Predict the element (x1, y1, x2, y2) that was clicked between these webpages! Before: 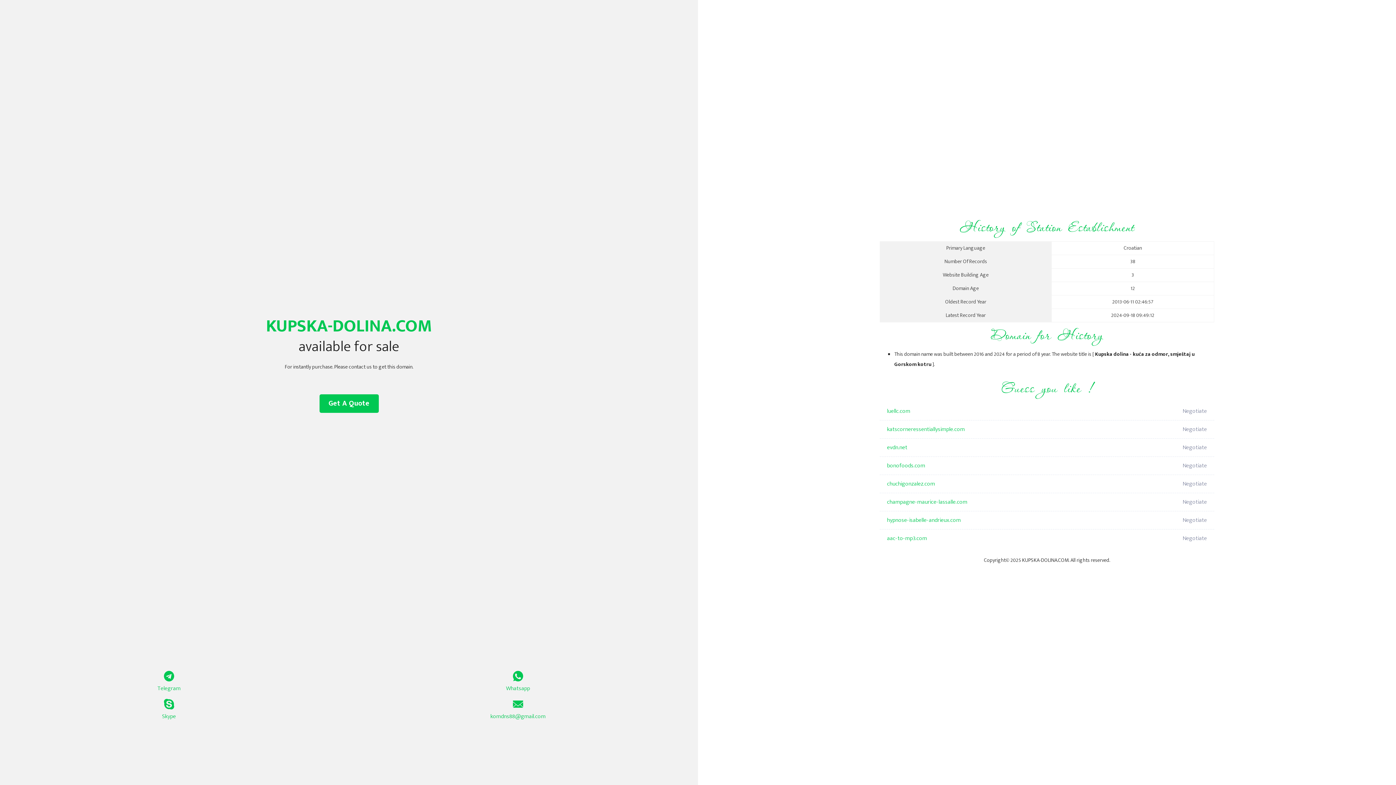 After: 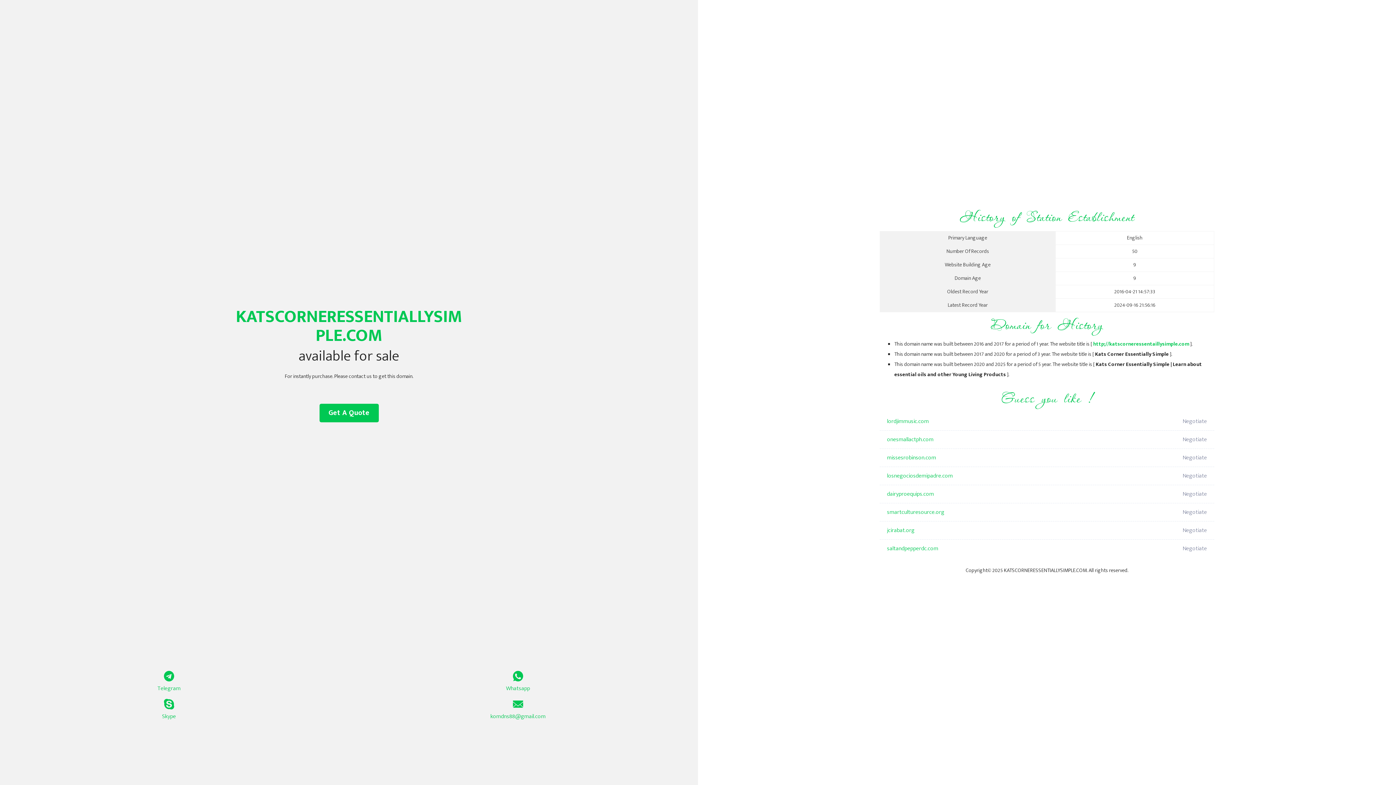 Action: label: katscorneressentiallysimple.com bbox: (887, 420, 1098, 438)